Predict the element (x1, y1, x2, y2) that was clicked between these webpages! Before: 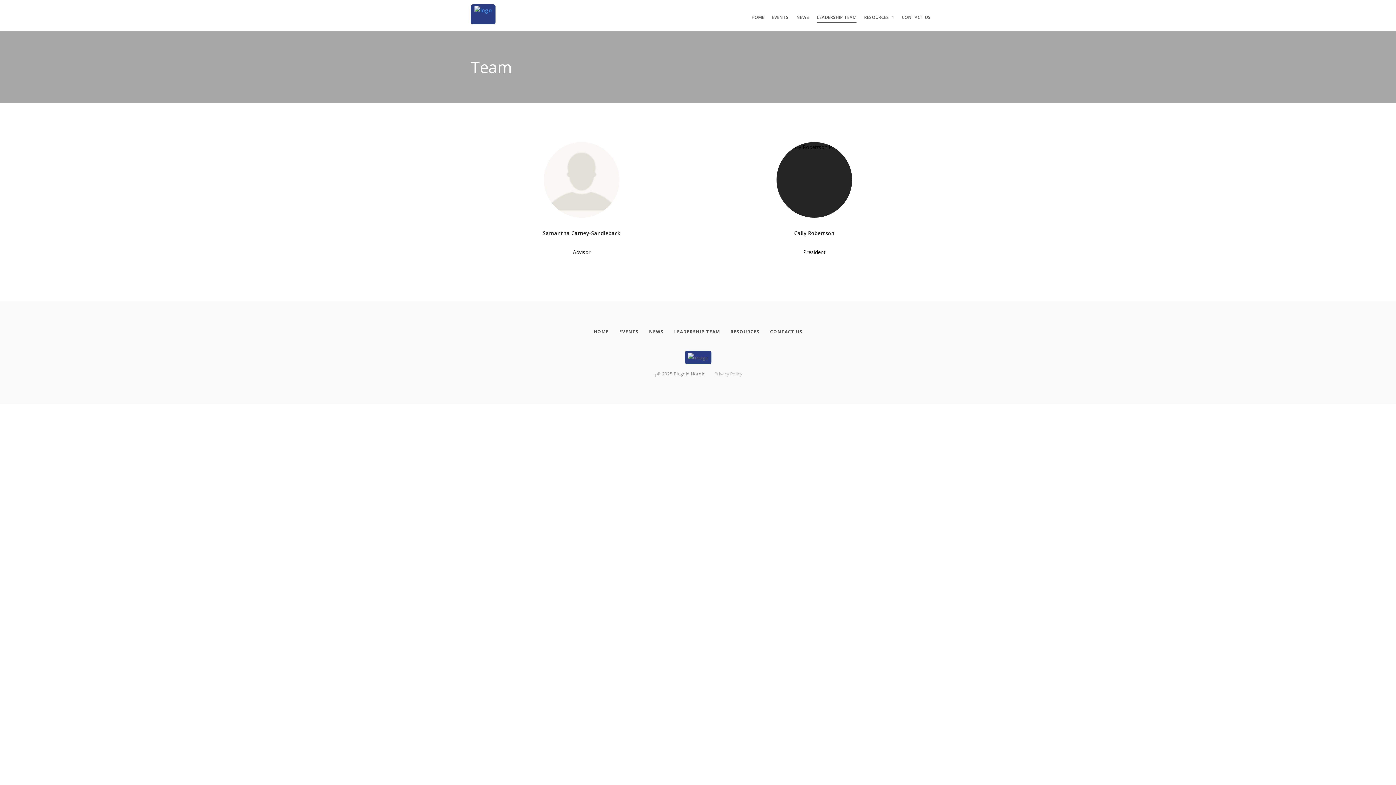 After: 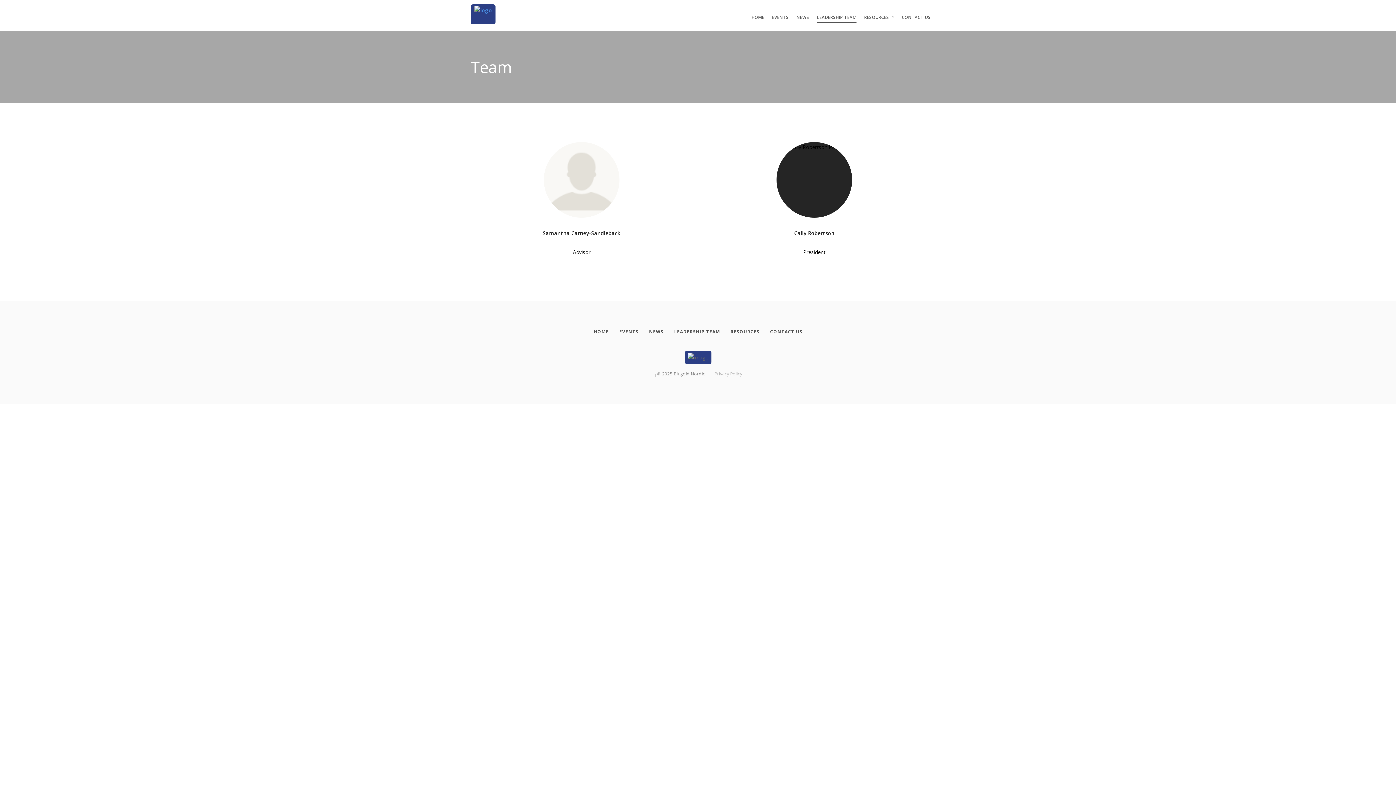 Action: label: Leadership Team bbox: (817, 12, 856, 21)